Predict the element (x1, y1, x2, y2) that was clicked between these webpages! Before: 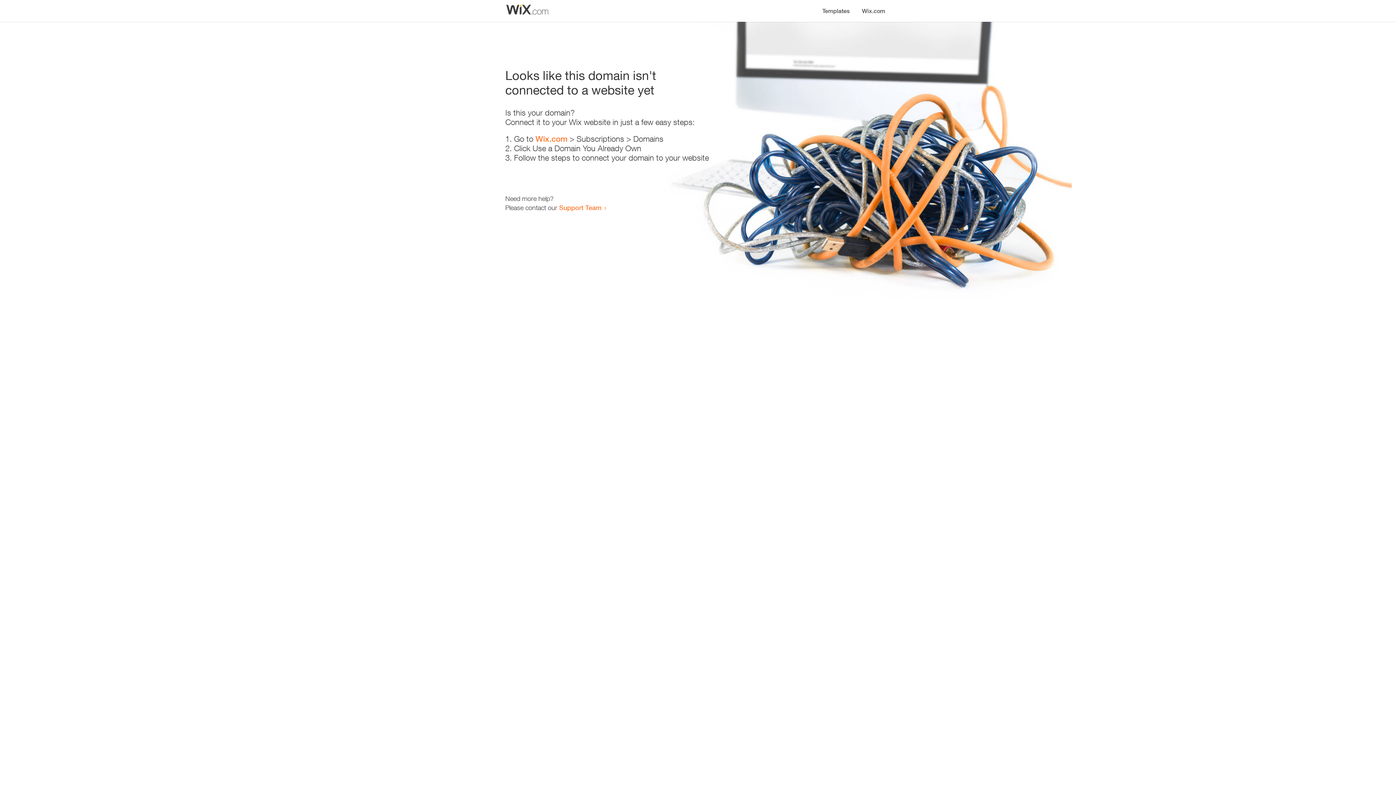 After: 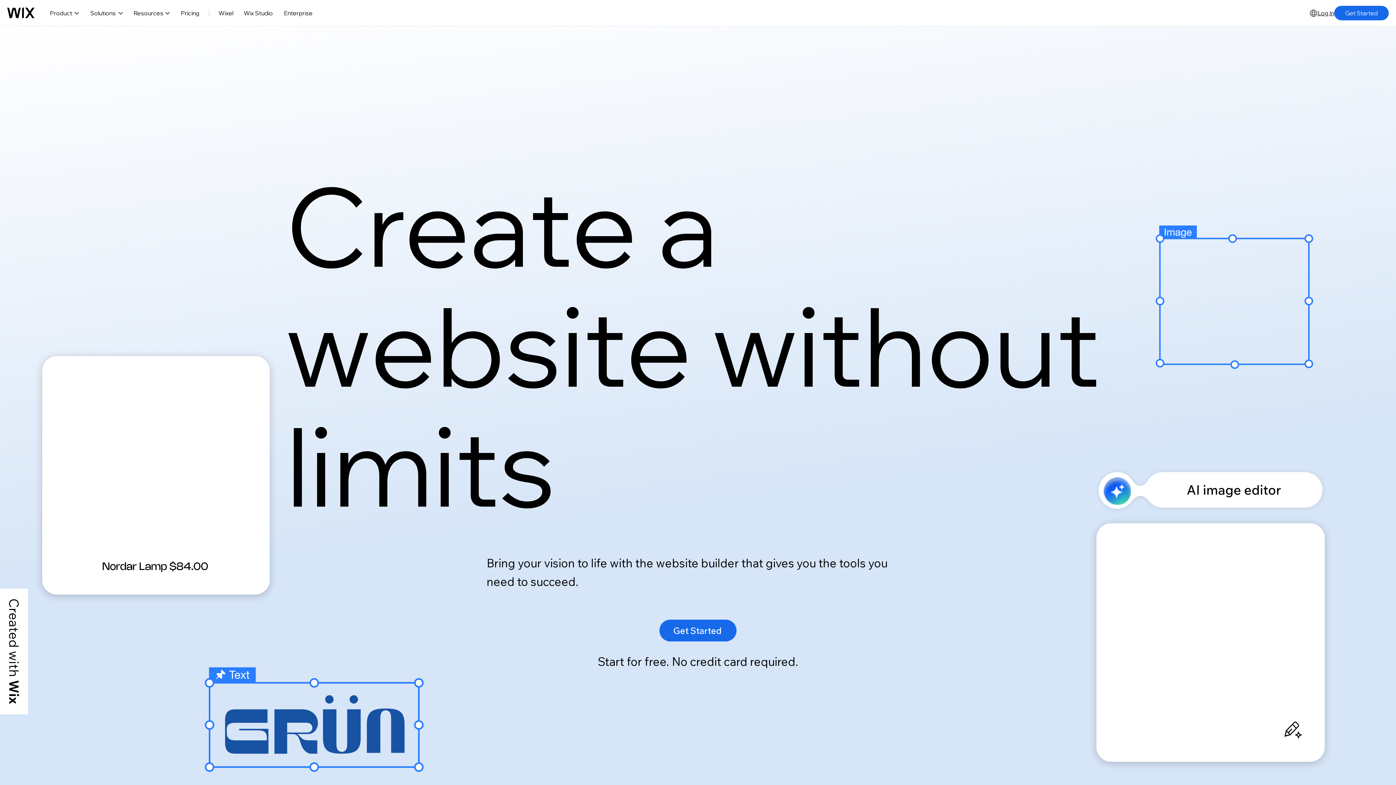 Action: bbox: (856, 0, 890, 14) label: Wix.com